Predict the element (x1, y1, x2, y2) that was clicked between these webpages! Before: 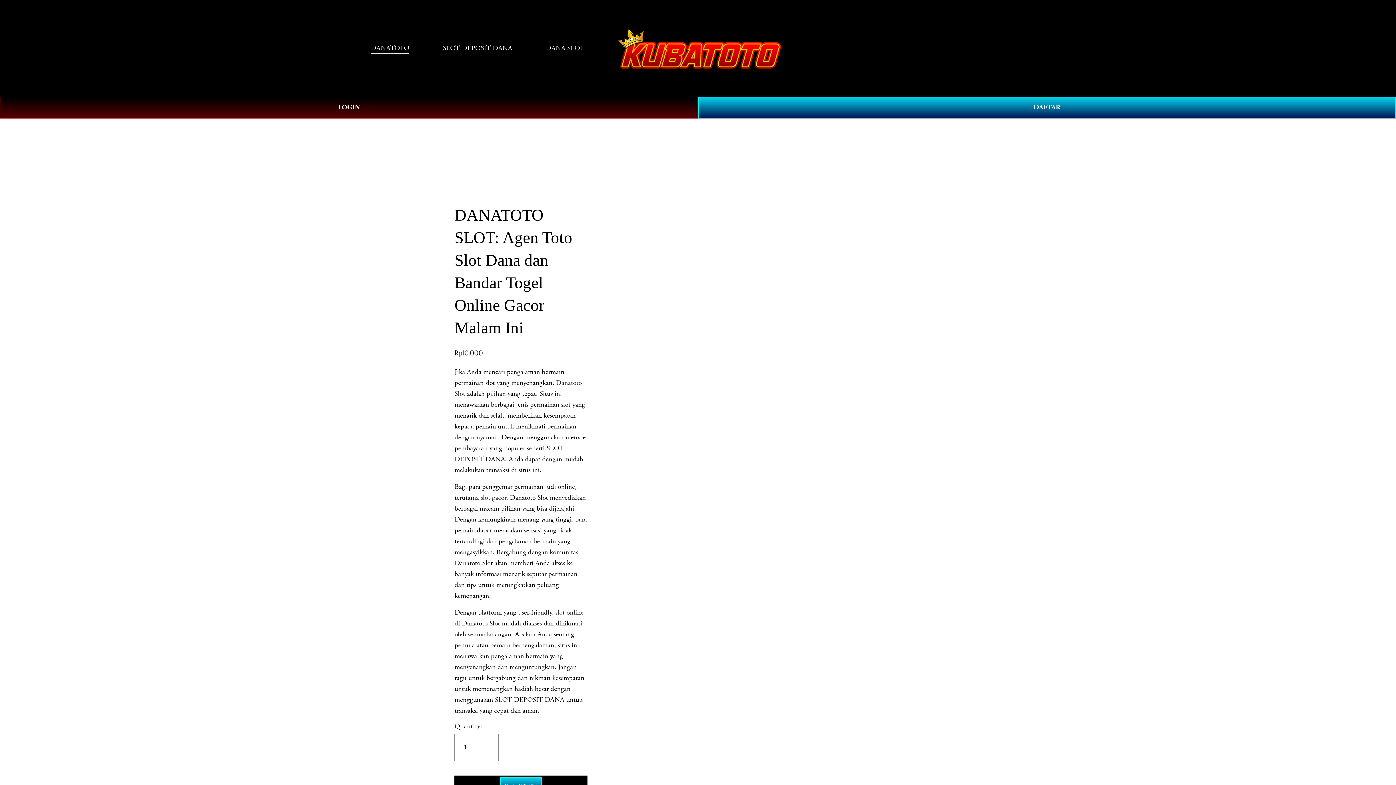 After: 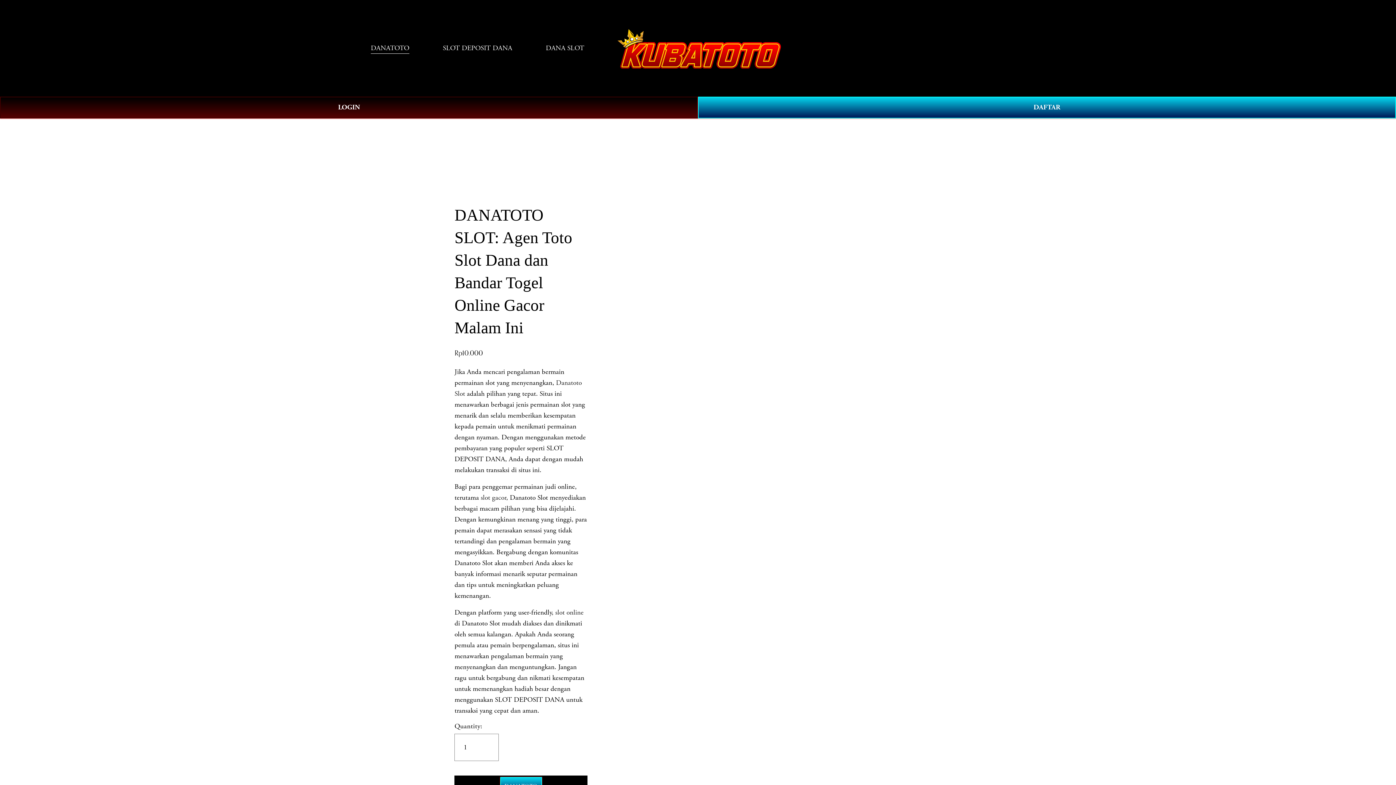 Action: bbox: (370, 42, 409, 54) label: DANATOTO